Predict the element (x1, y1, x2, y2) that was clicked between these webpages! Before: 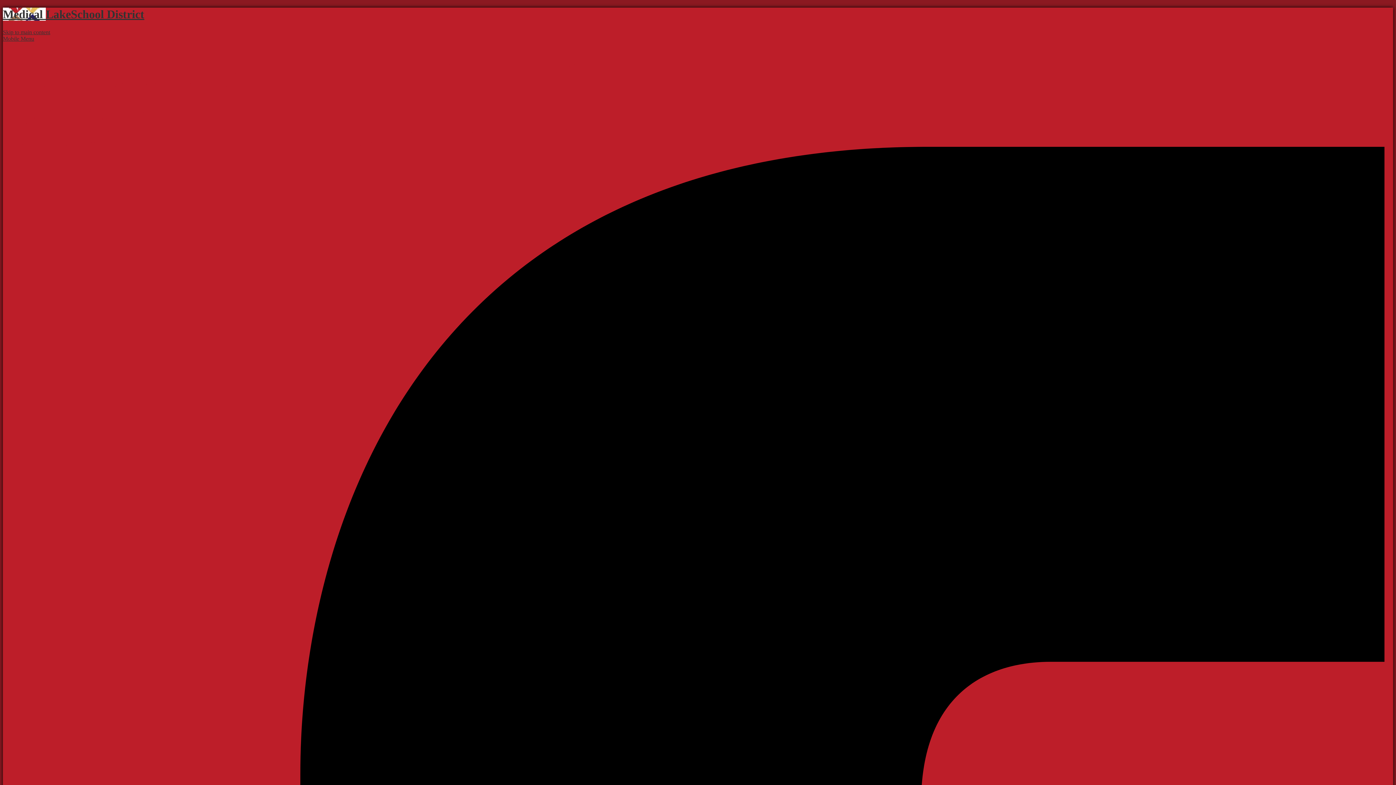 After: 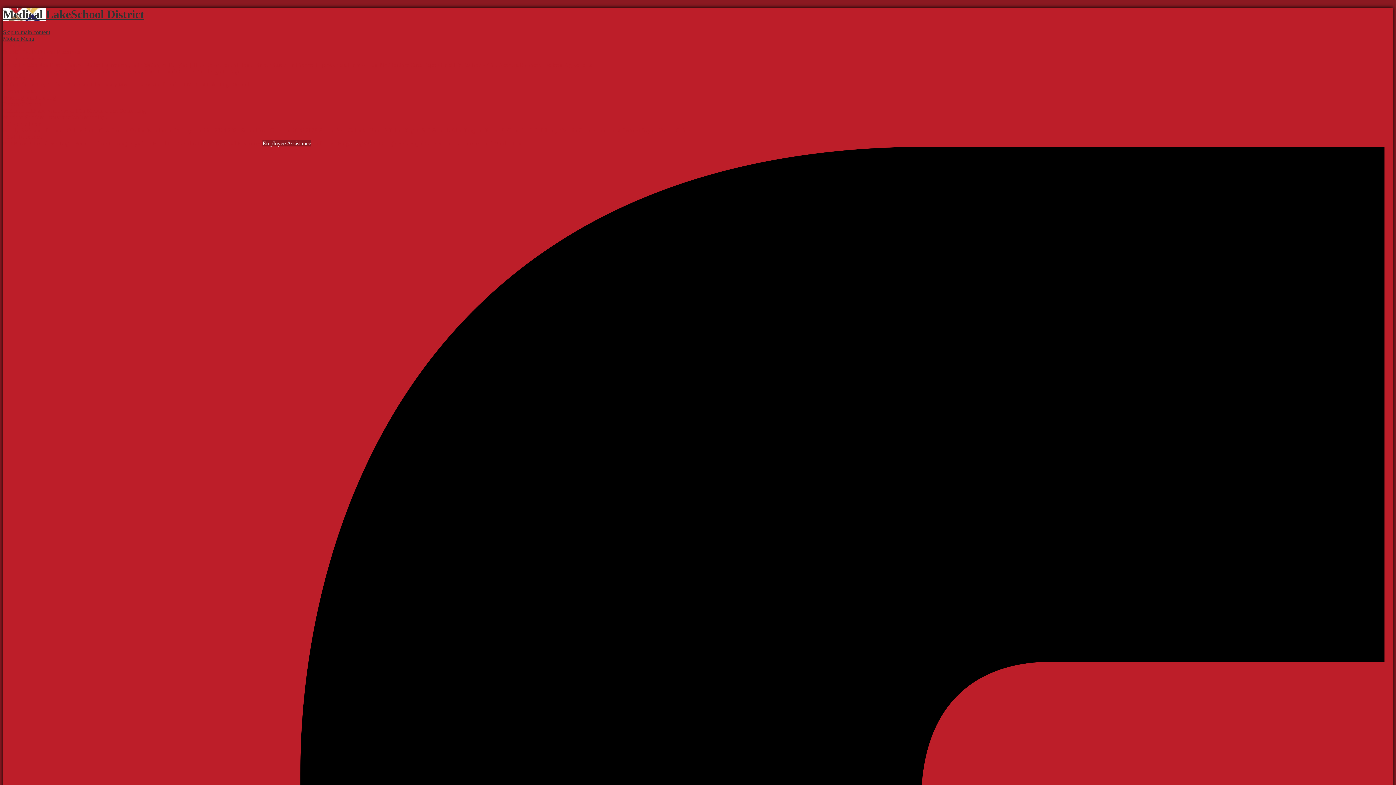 Action: label: Employee Assistance bbox: (262, 140, 311, 146)